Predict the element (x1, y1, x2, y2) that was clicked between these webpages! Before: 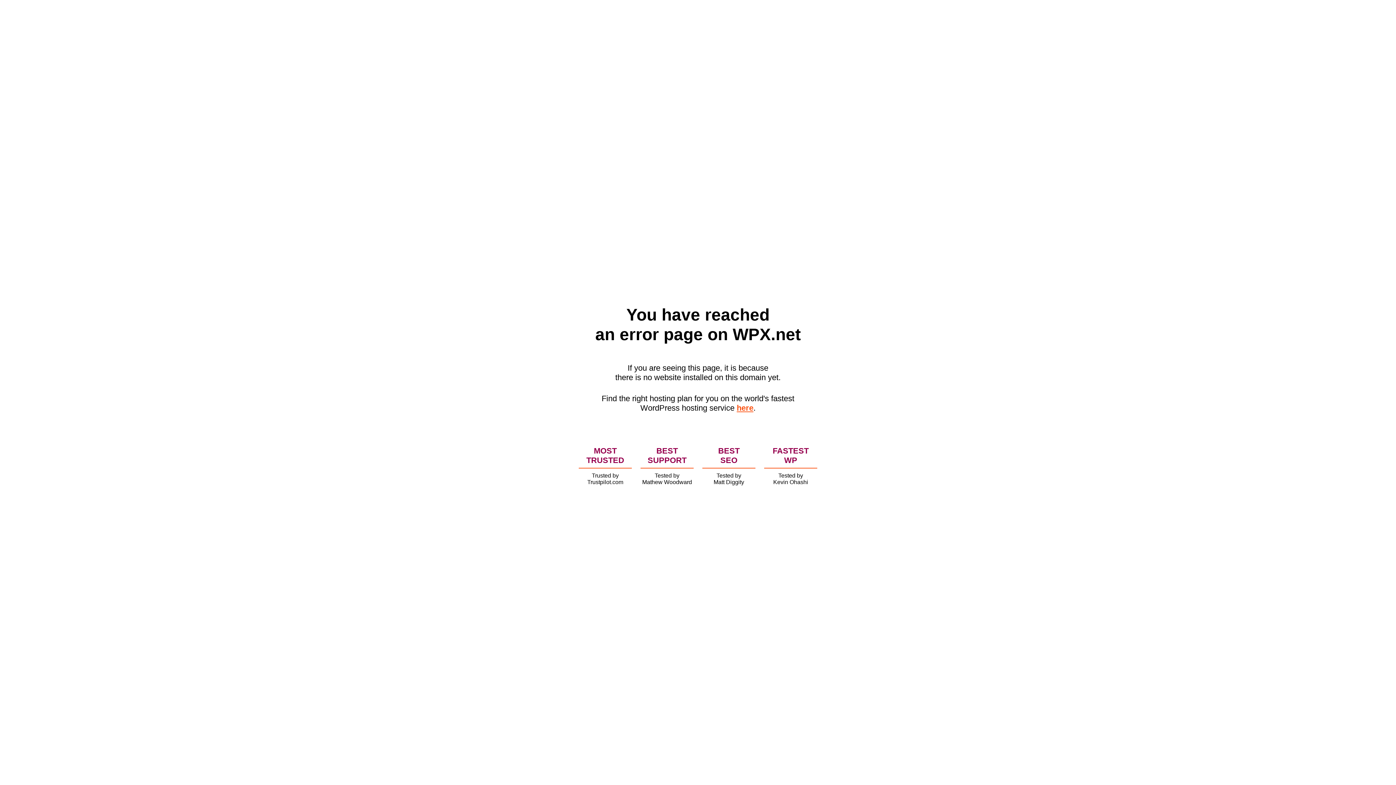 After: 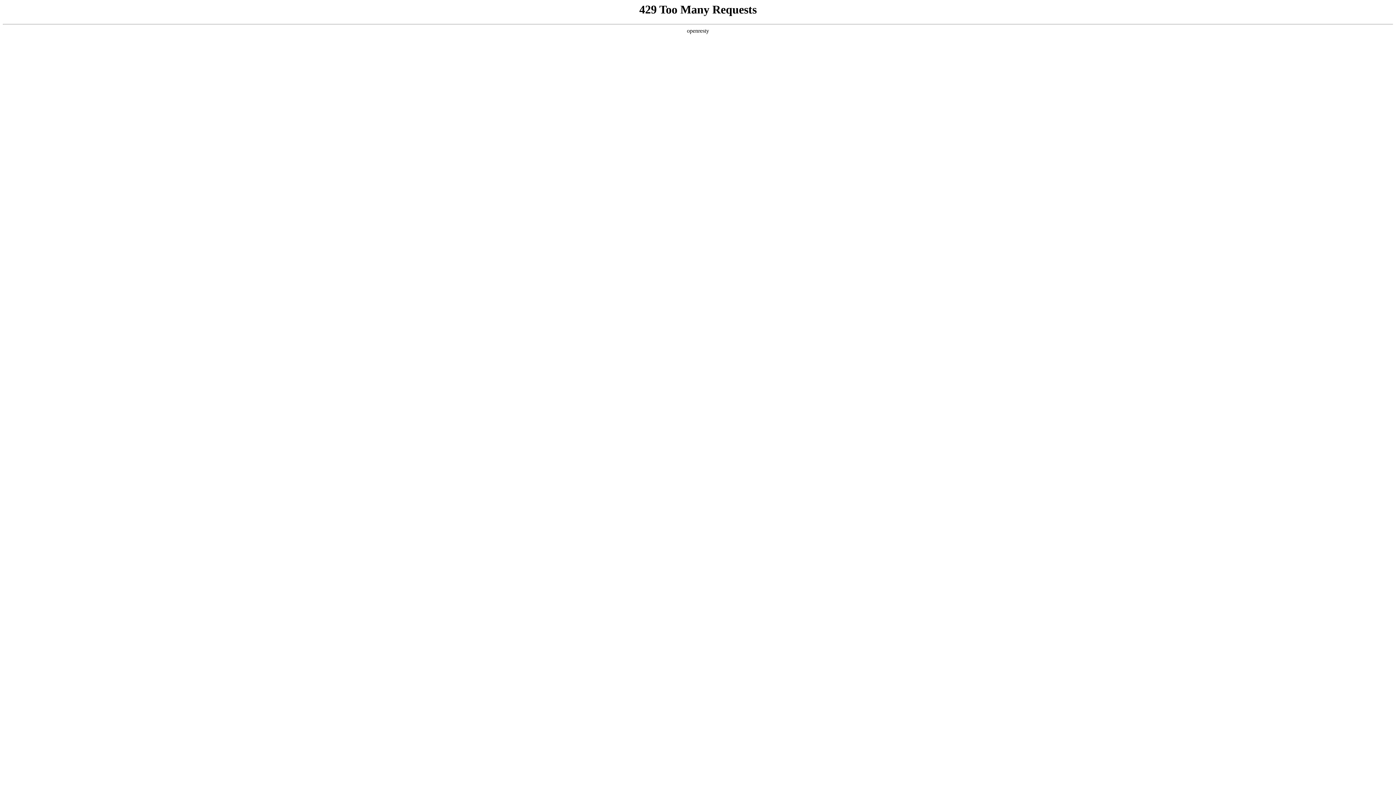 Action: bbox: (736, 403, 753, 412) label: here